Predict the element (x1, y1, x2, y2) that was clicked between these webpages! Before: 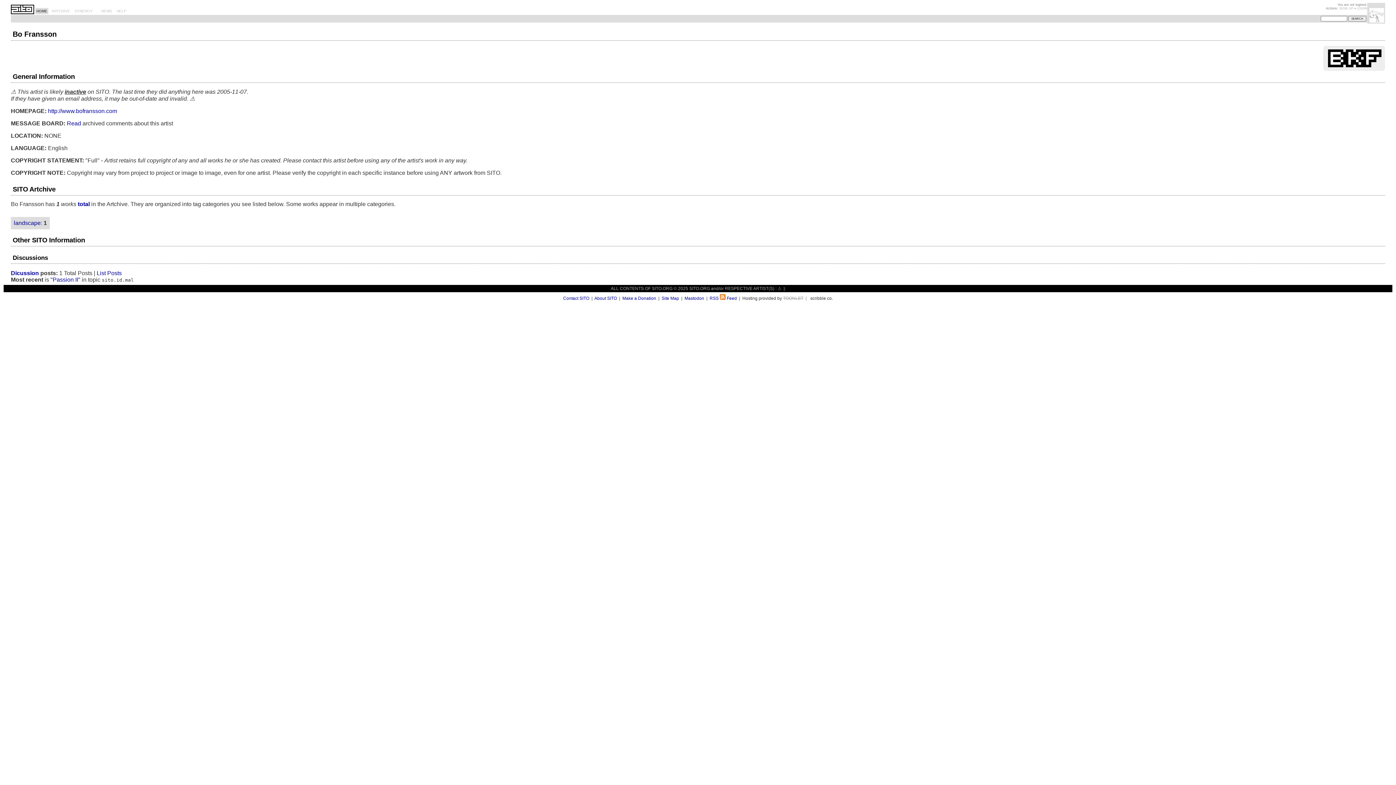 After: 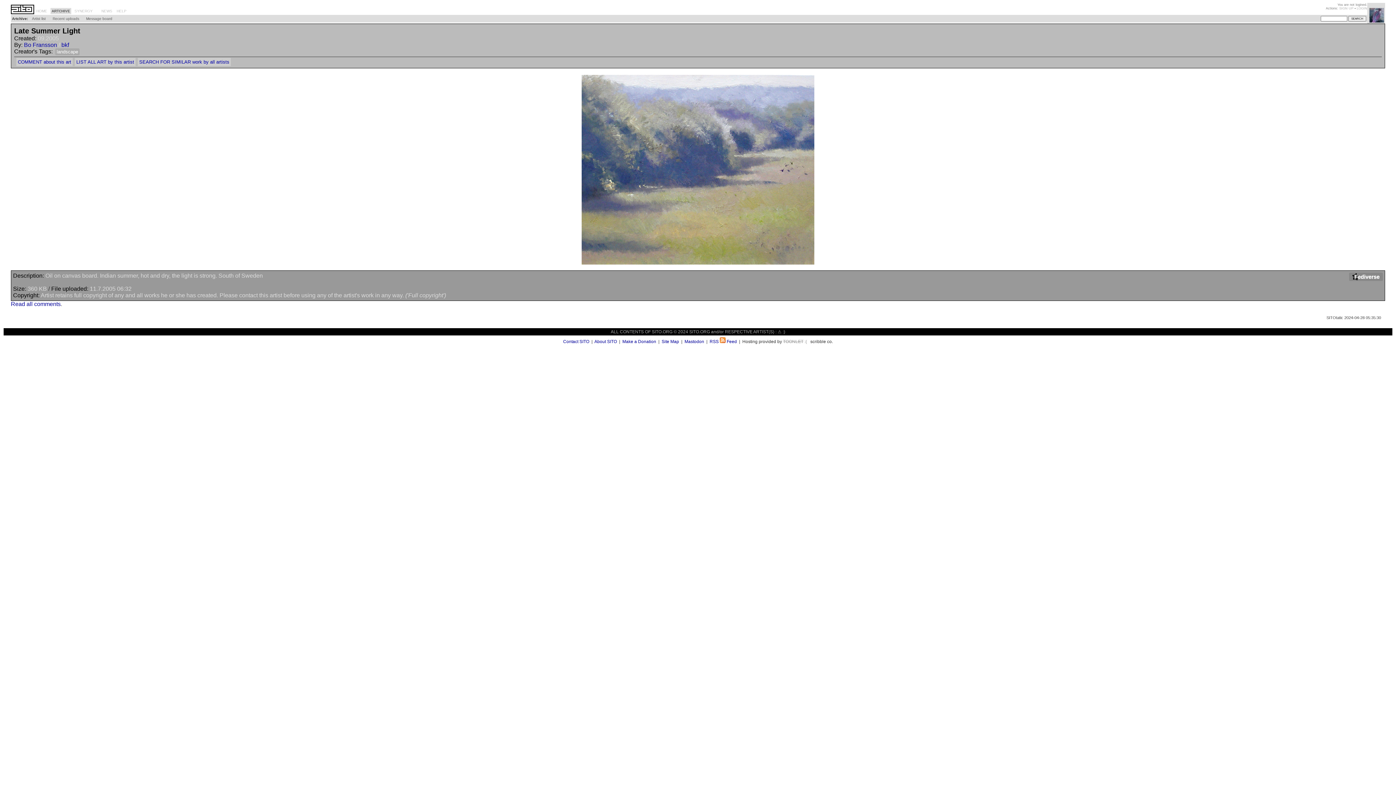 Action: bbox: (13, 220, 40, 226) label: landscape